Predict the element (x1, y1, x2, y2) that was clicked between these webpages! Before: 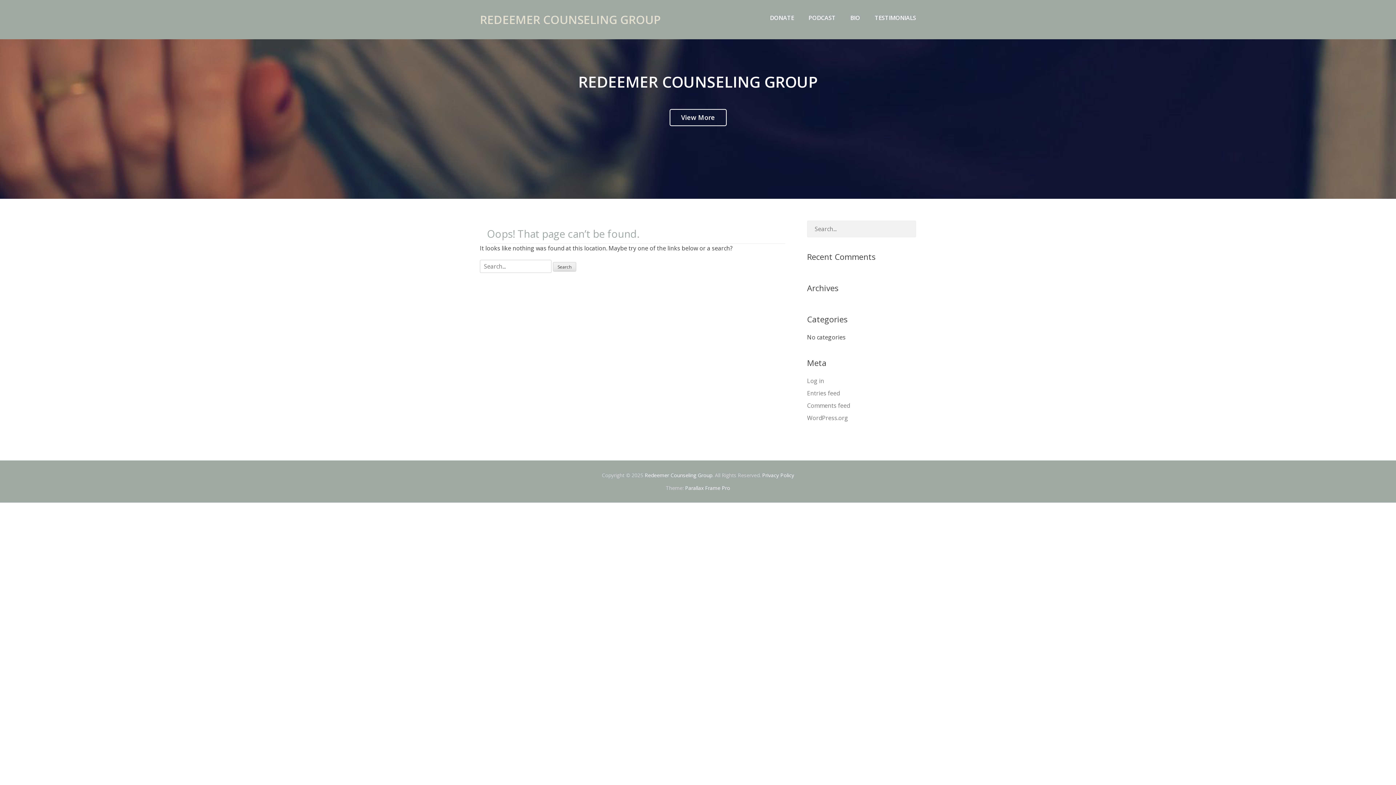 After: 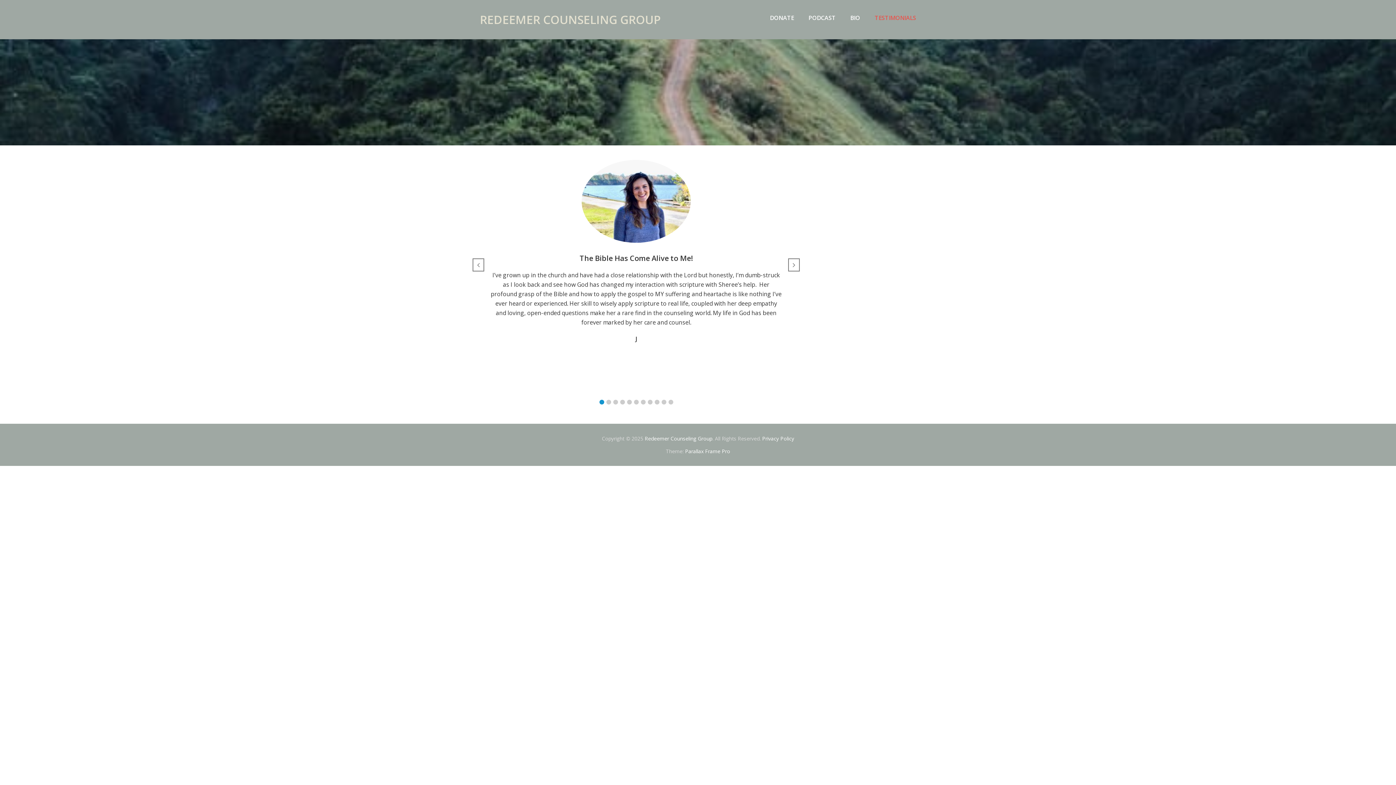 Action: bbox: (867, 0, 923, 35) label: TESTIMONIALS